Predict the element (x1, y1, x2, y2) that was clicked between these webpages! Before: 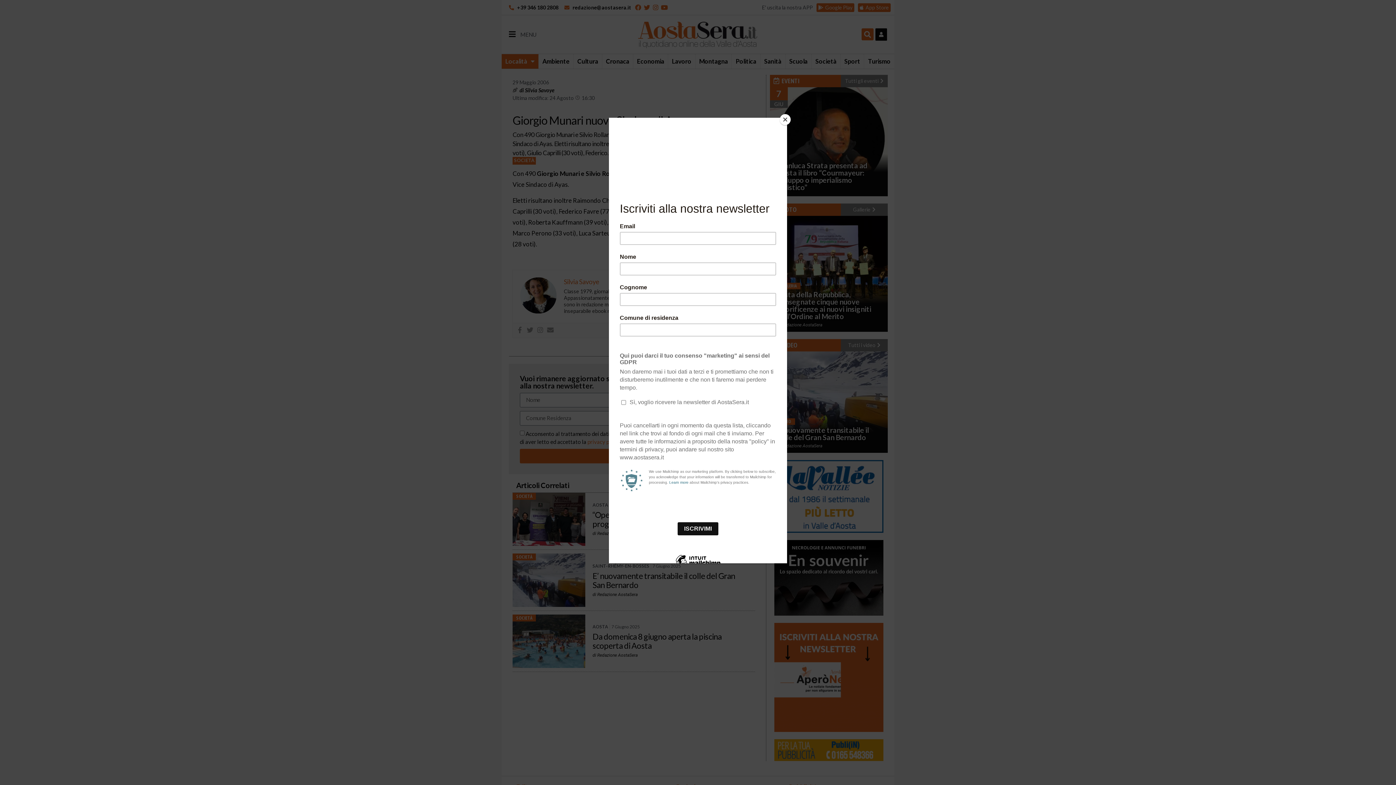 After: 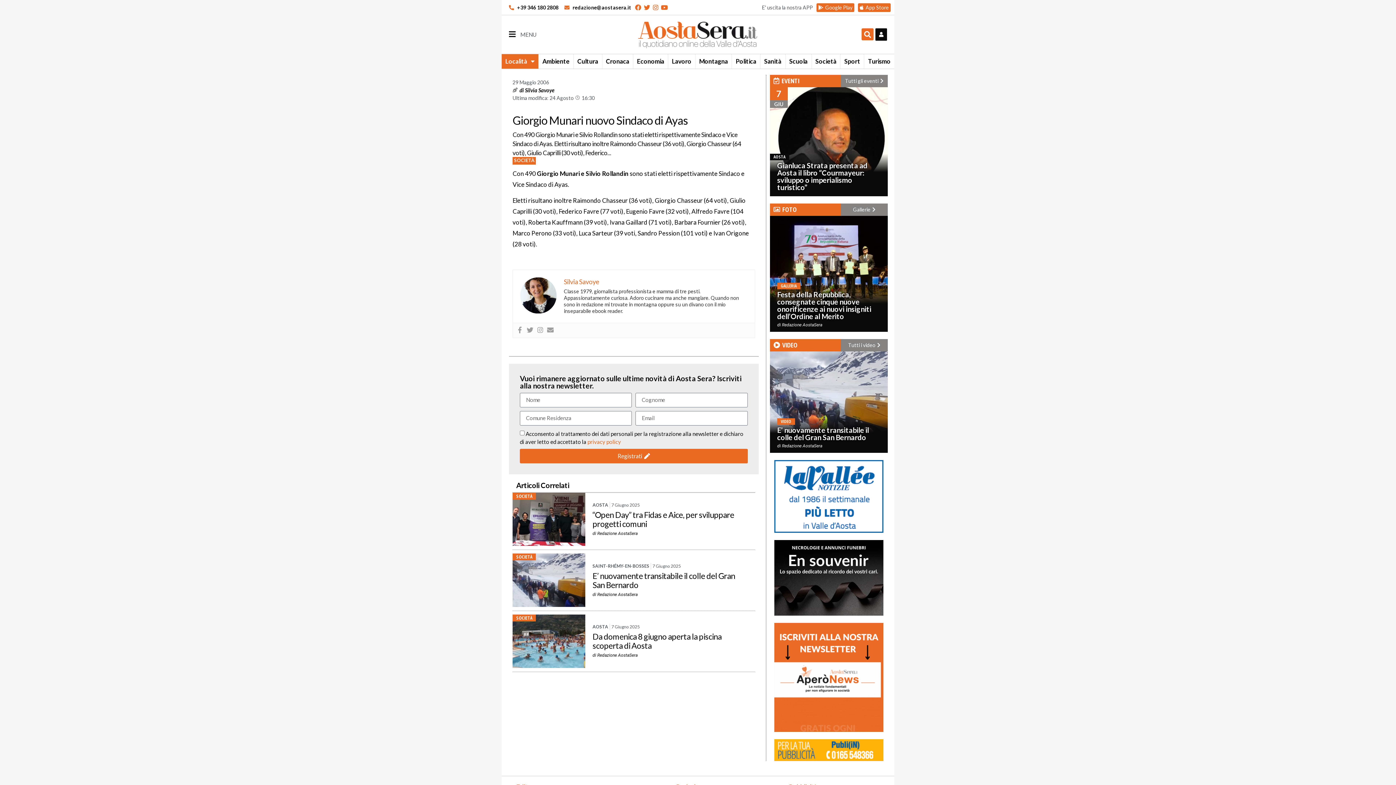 Action: bbox: (780, 114, 790, 125) label: Close